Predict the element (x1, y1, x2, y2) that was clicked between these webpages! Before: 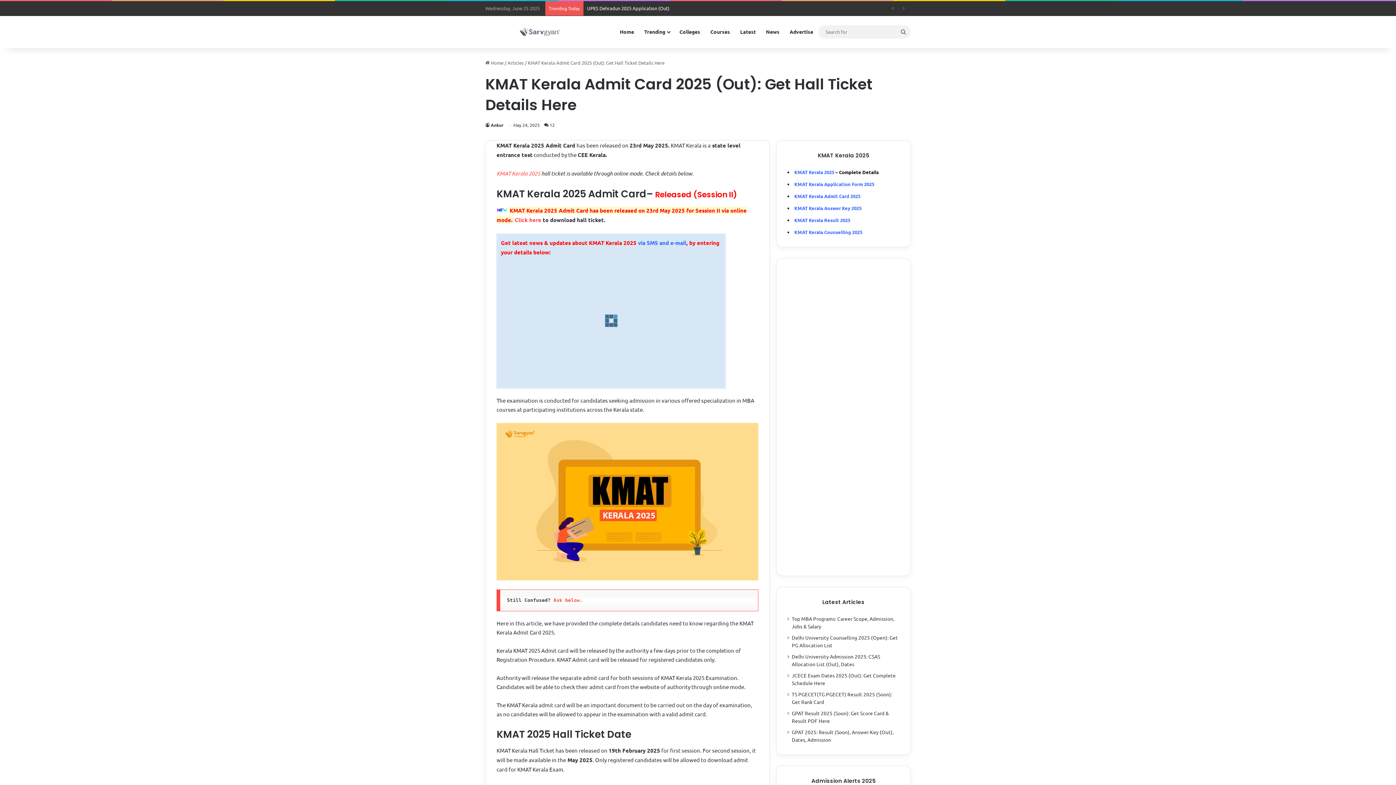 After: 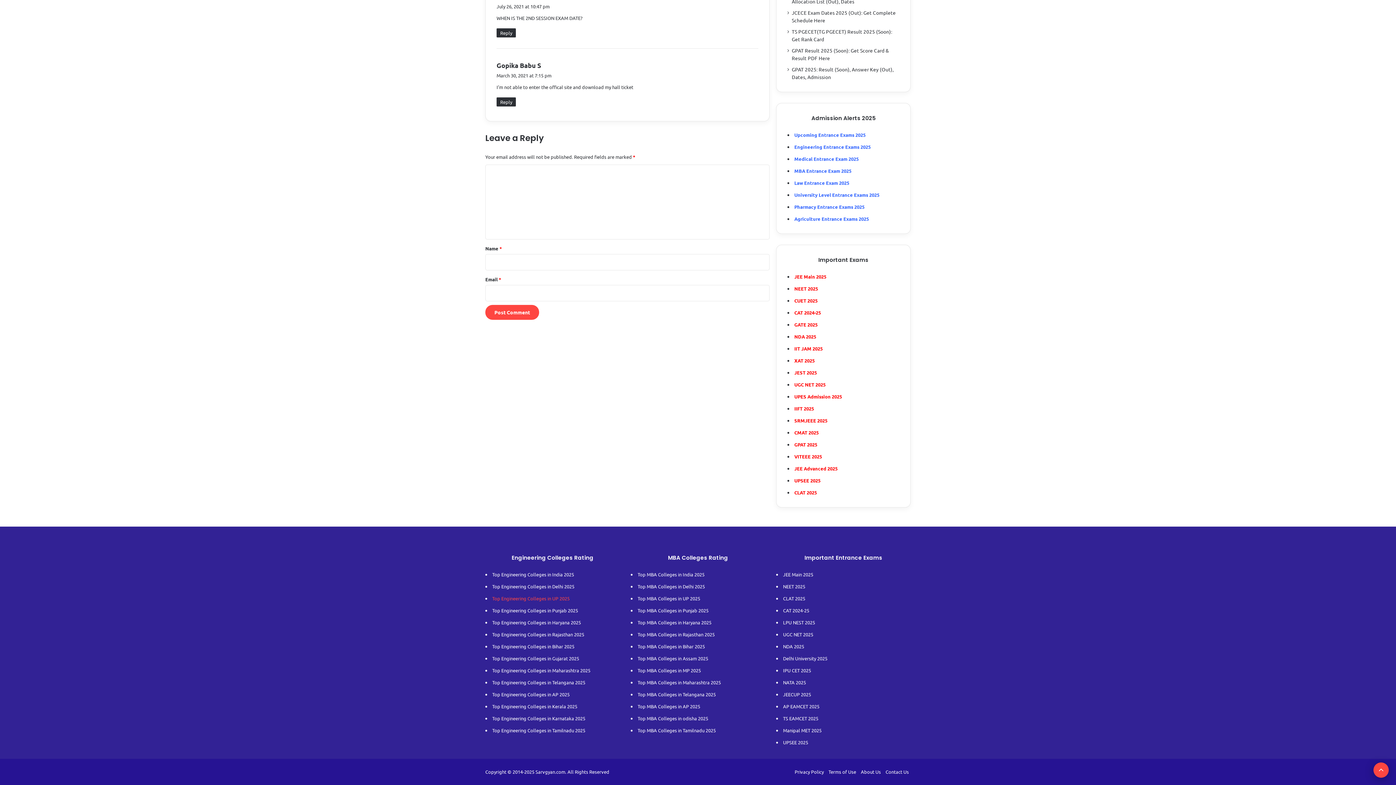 Action: label: Ask below. bbox: (553, 597, 582, 603)